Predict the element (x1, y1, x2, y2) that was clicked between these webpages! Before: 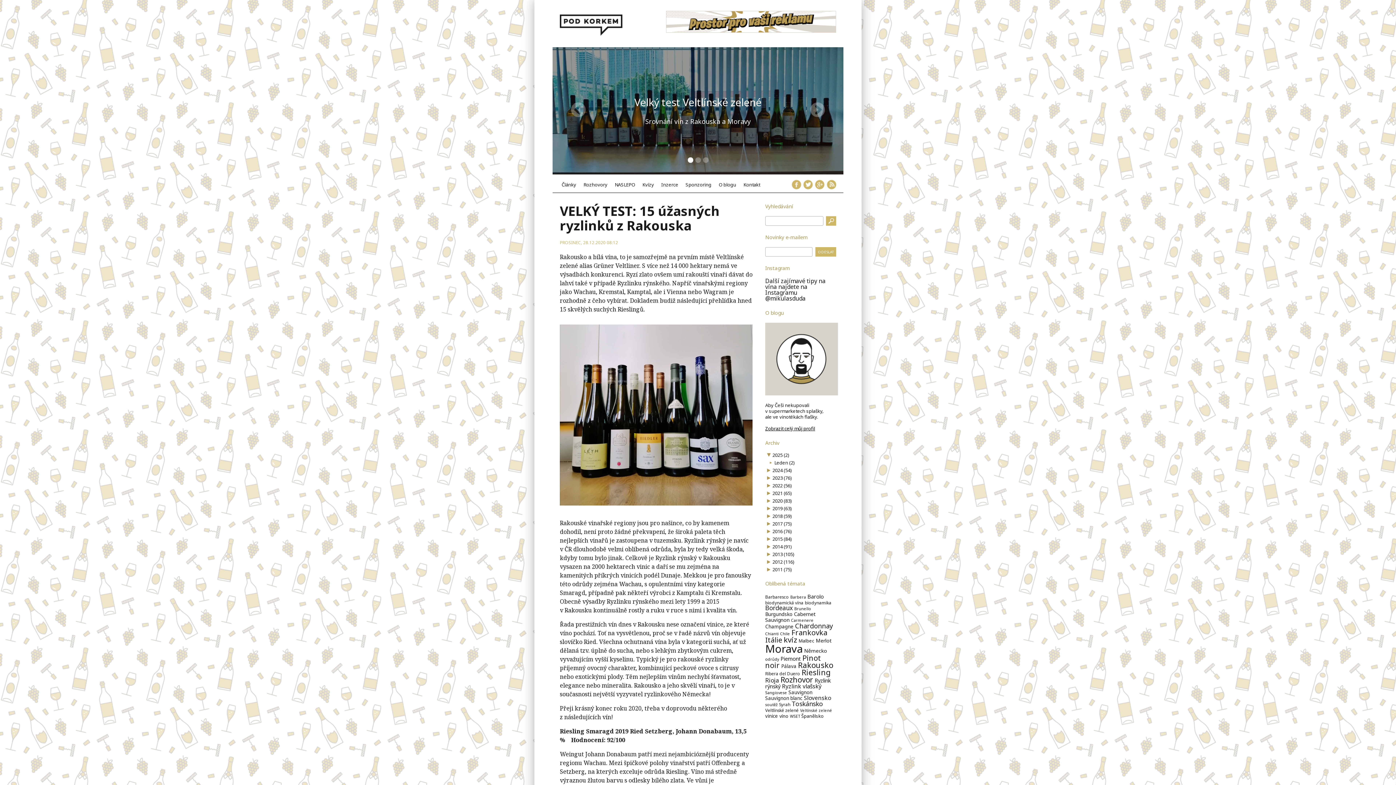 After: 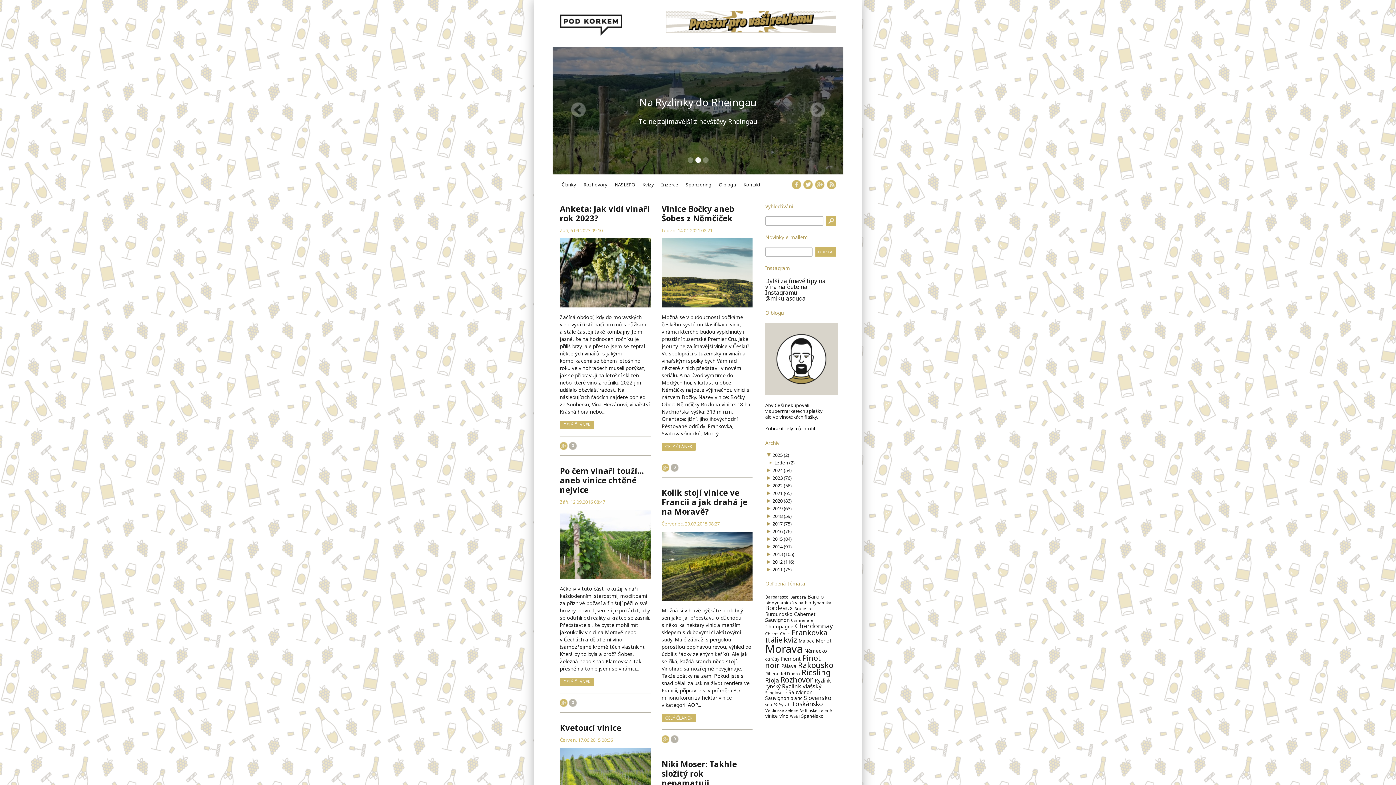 Action: bbox: (765, 713, 778, 719) label: vinice